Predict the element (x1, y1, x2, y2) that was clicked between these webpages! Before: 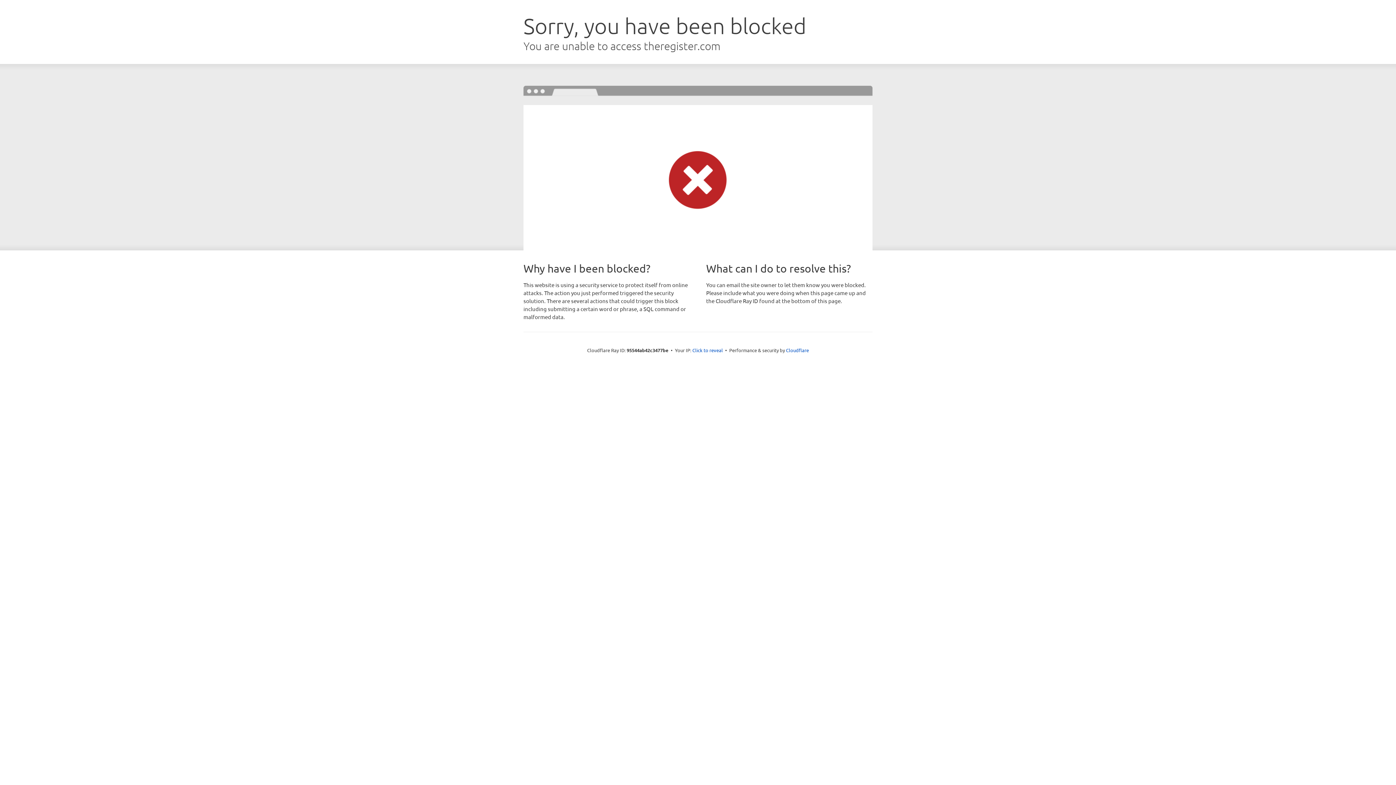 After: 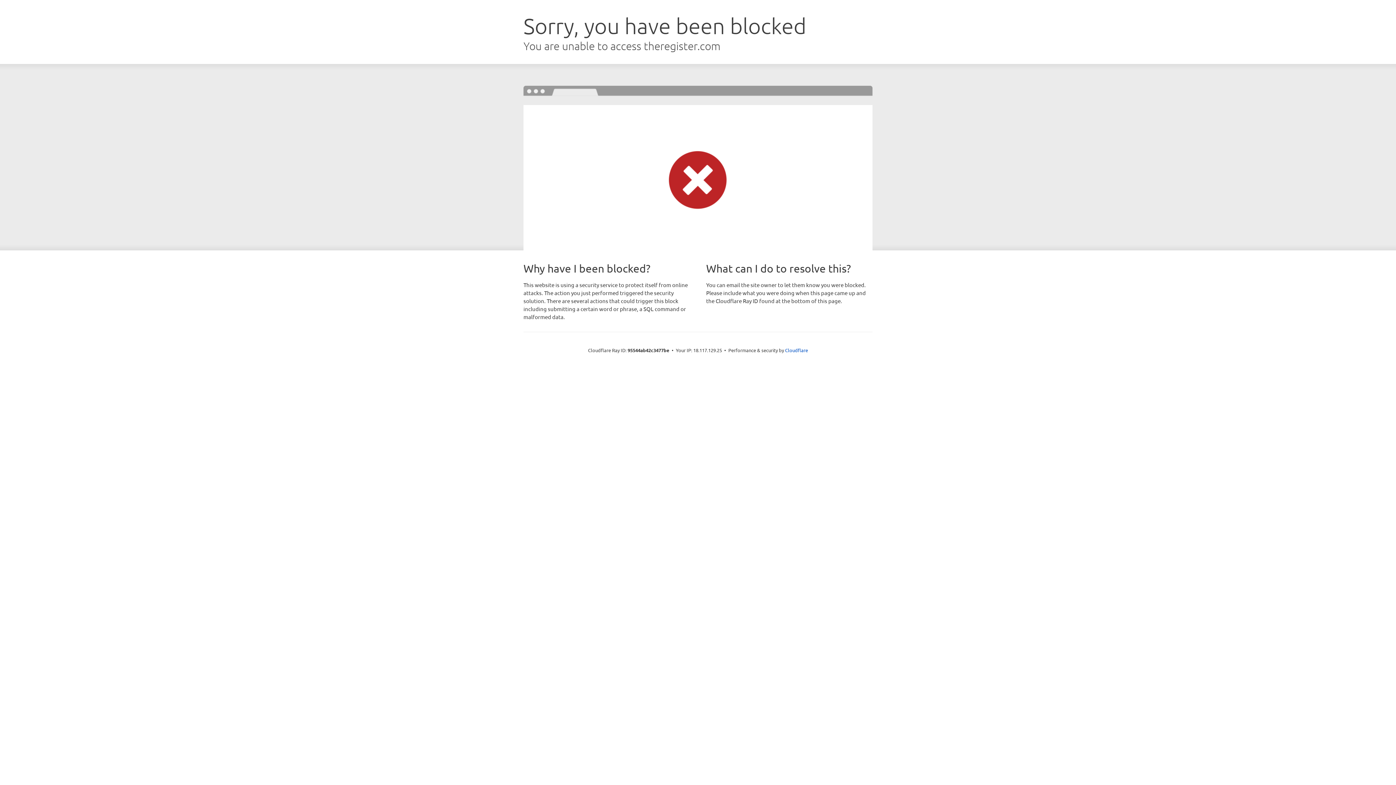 Action: label: Click to reveal bbox: (692, 346, 723, 353)